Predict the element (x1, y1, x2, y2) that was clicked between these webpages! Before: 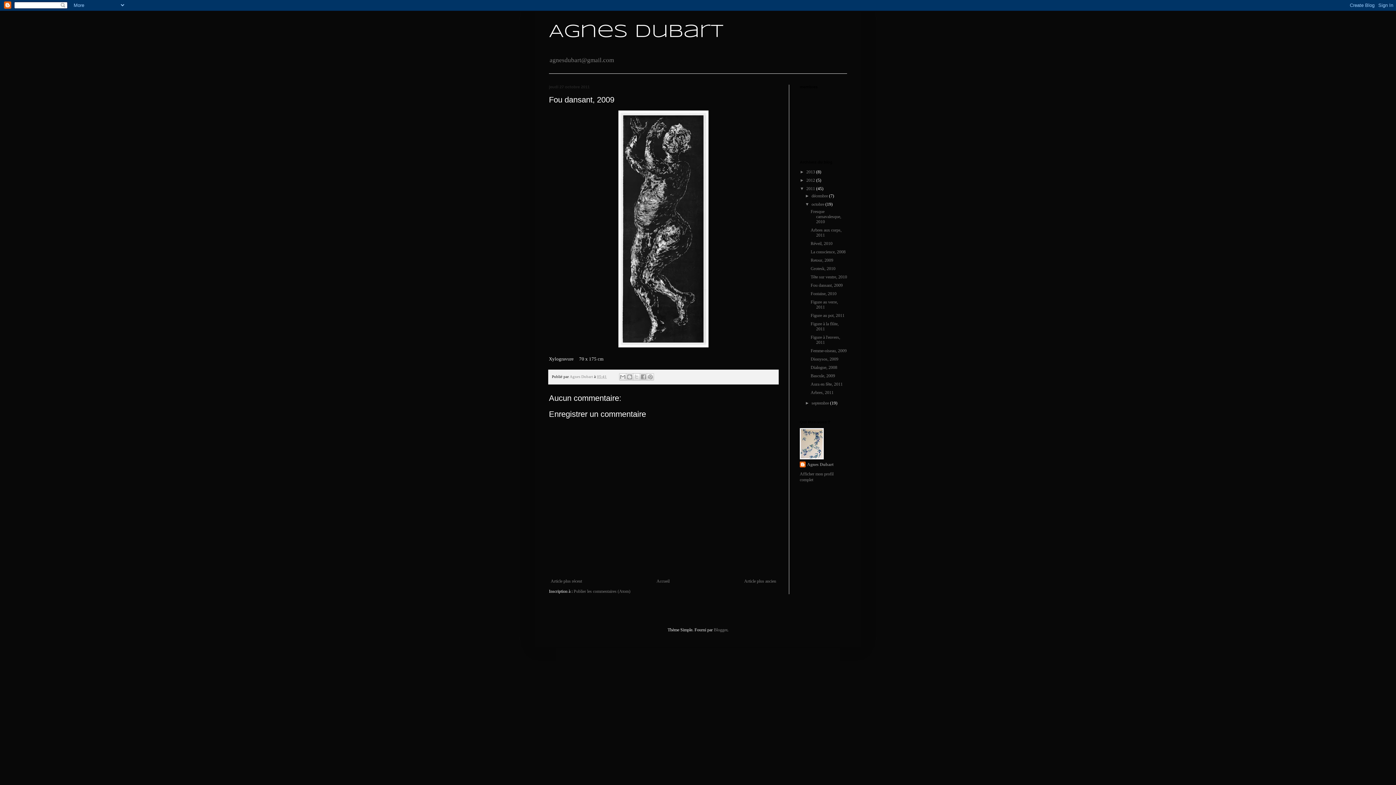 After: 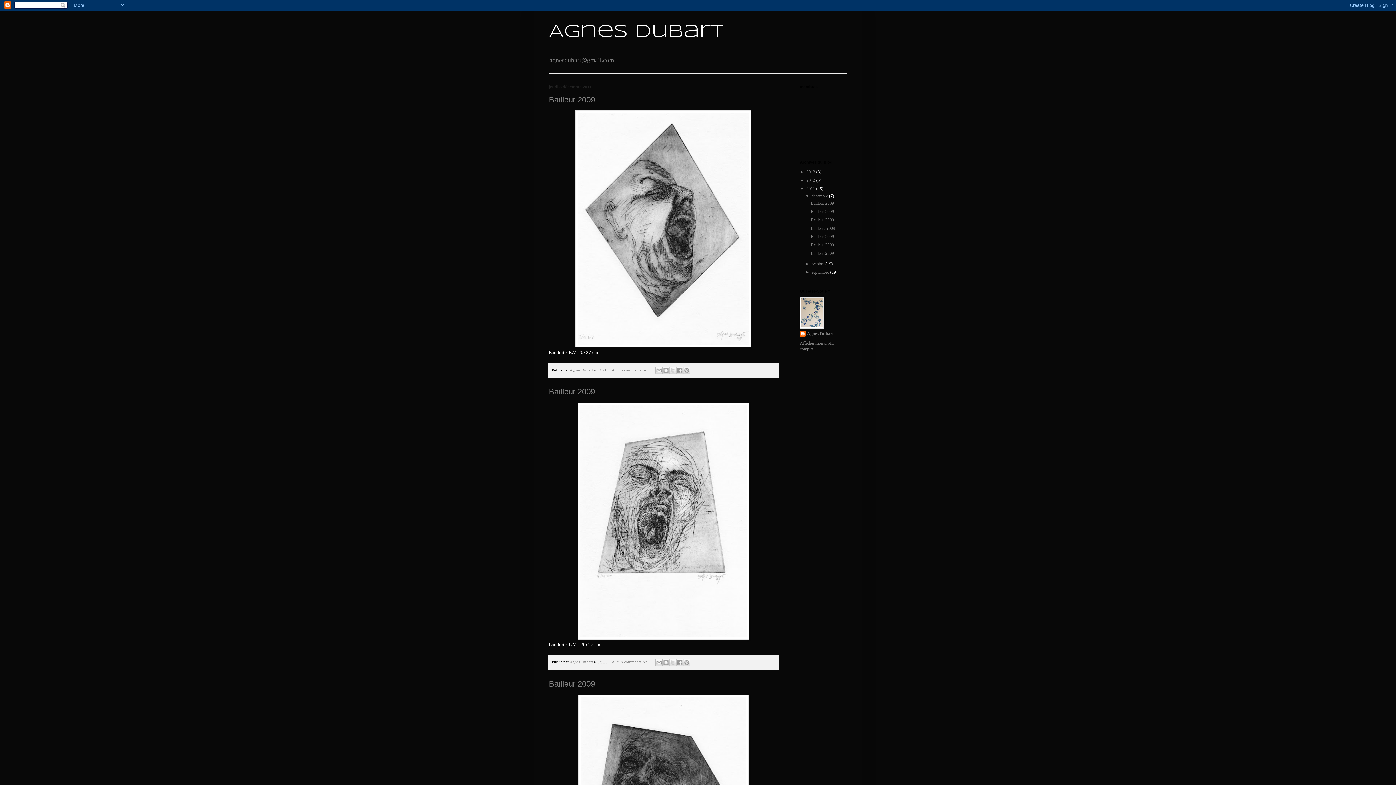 Action: label: décembre  bbox: (811, 193, 829, 198)